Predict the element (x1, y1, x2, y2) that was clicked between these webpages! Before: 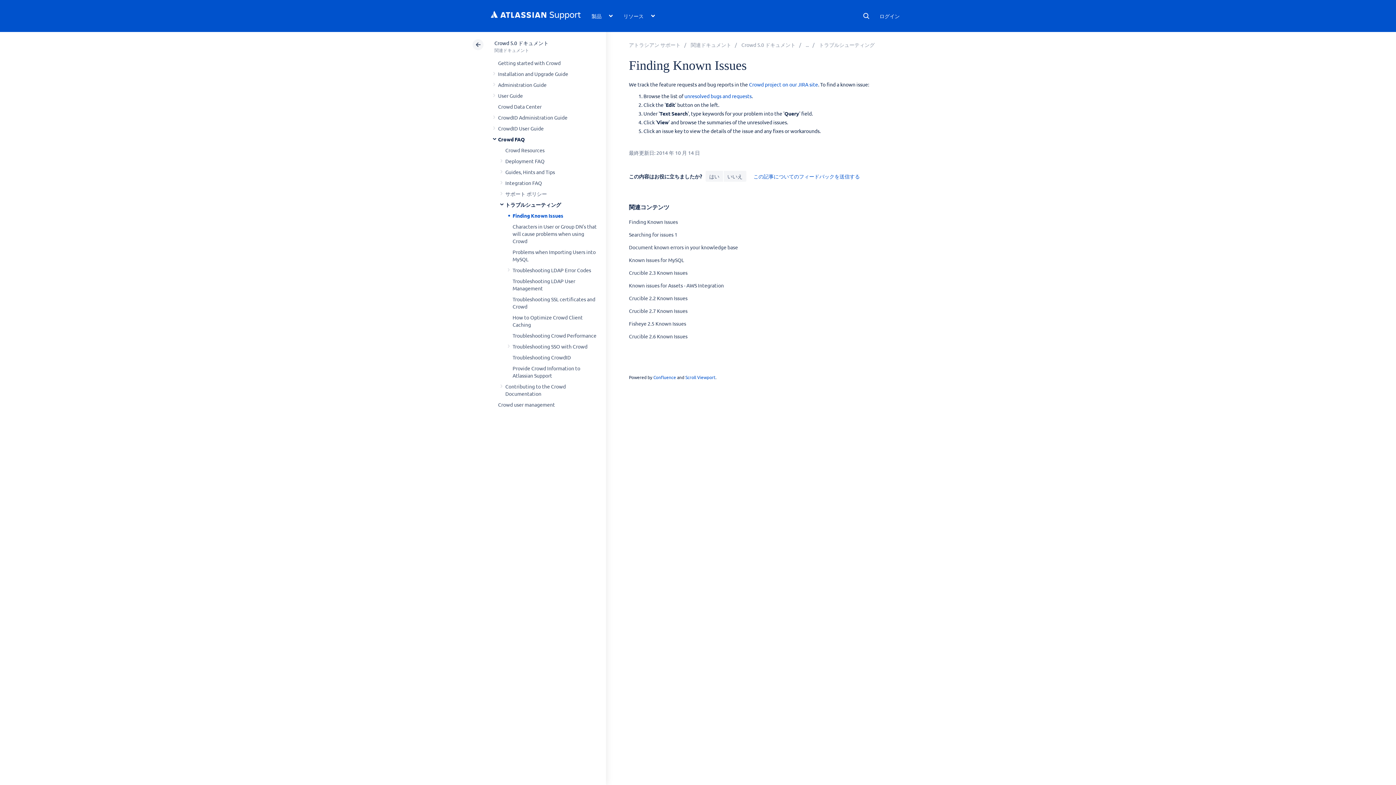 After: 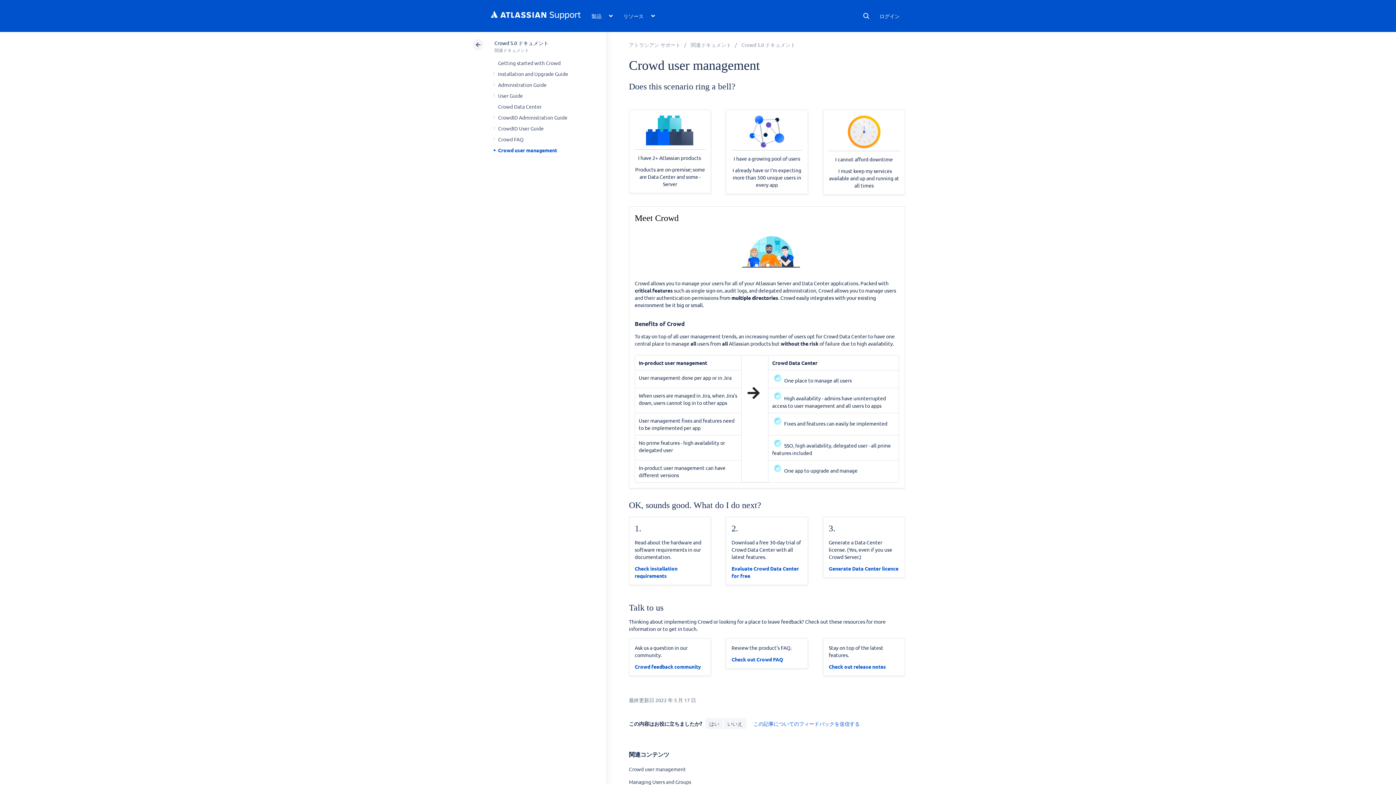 Action: bbox: (498, 401, 555, 408) label: Crowd user management